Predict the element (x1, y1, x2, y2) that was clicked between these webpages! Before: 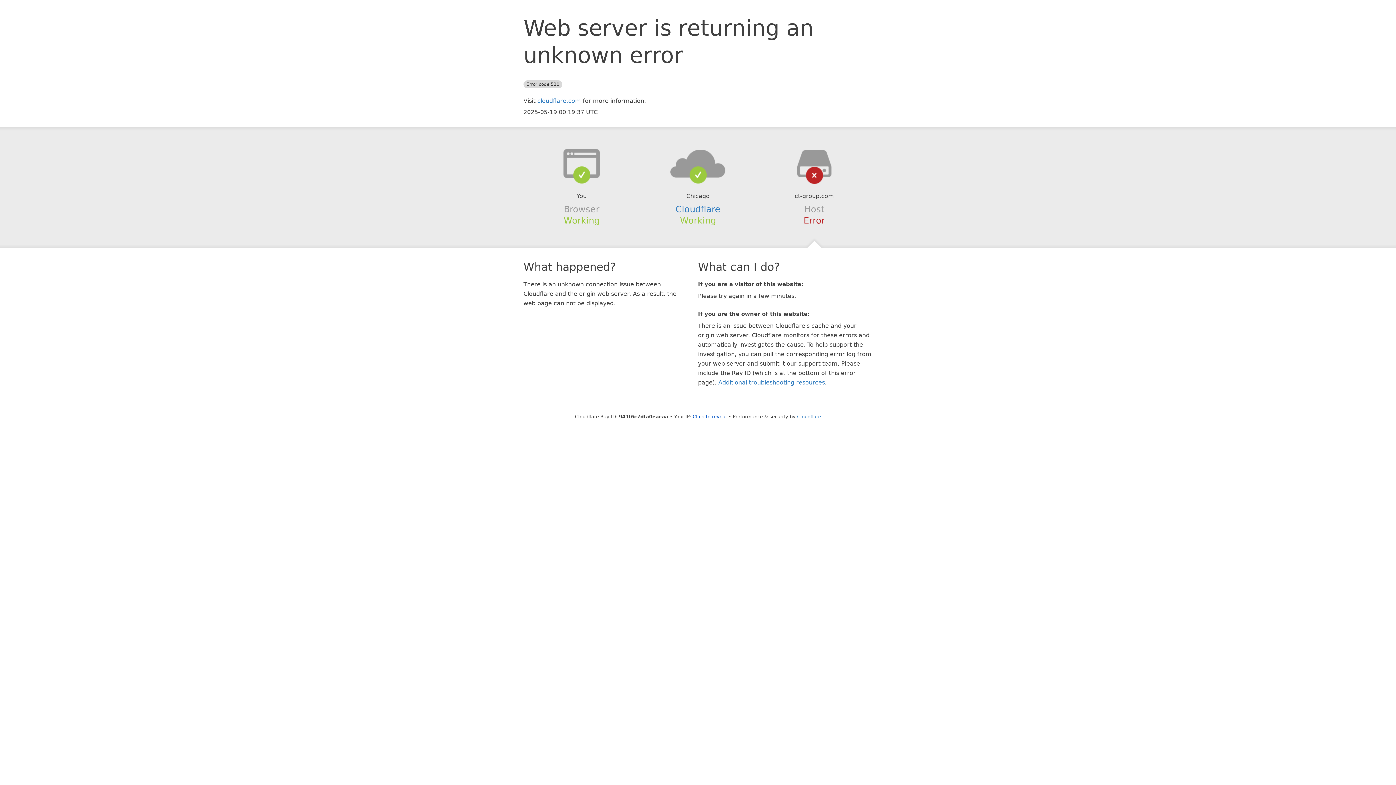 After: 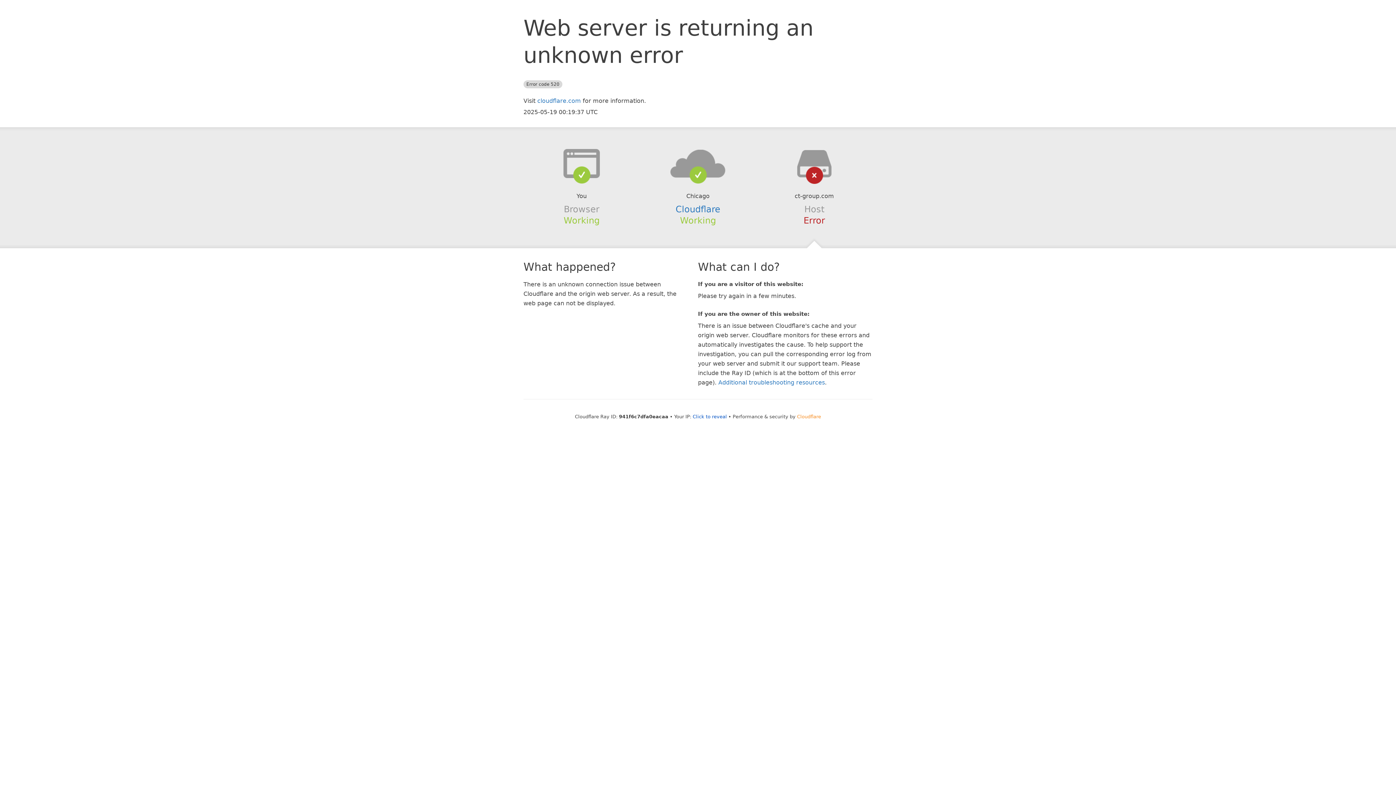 Action: bbox: (797, 414, 821, 419) label: Cloudflare